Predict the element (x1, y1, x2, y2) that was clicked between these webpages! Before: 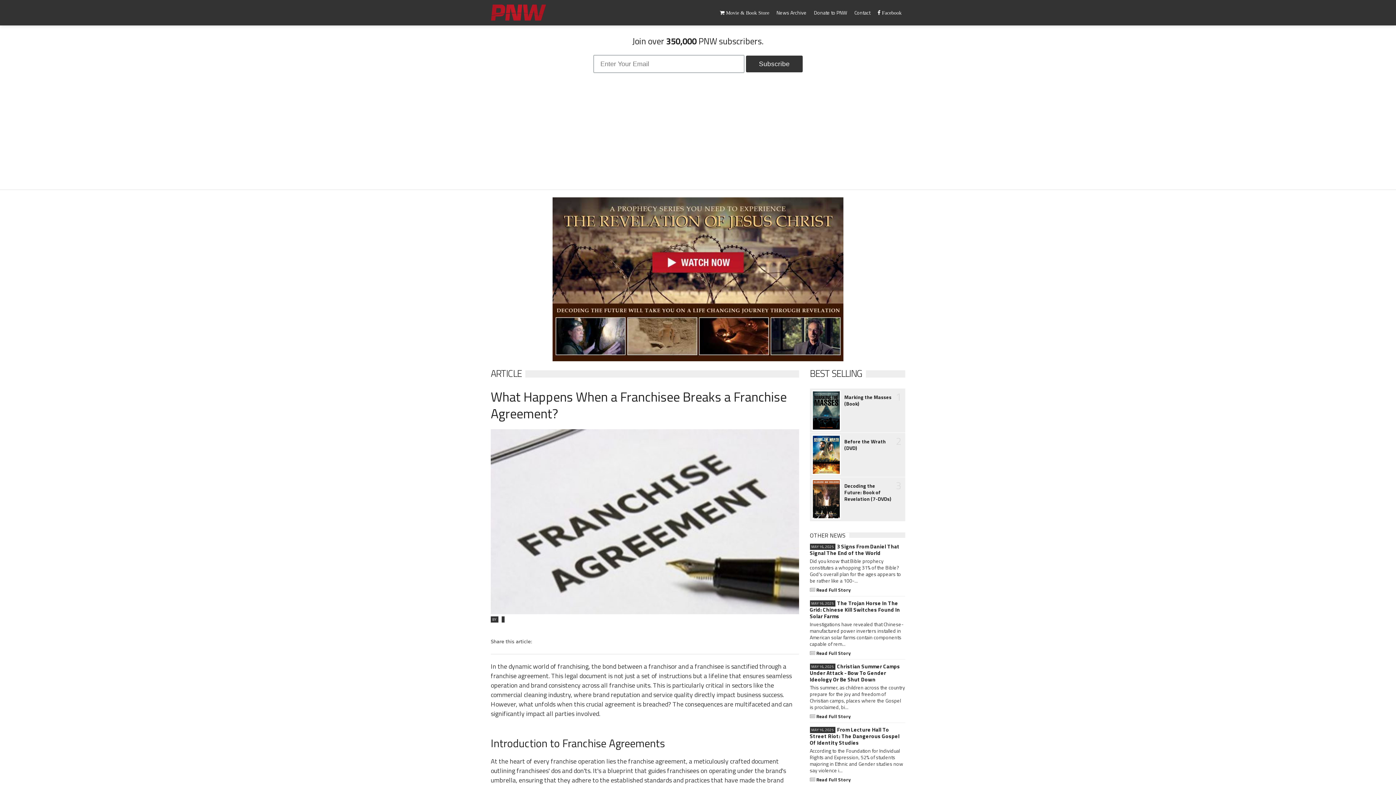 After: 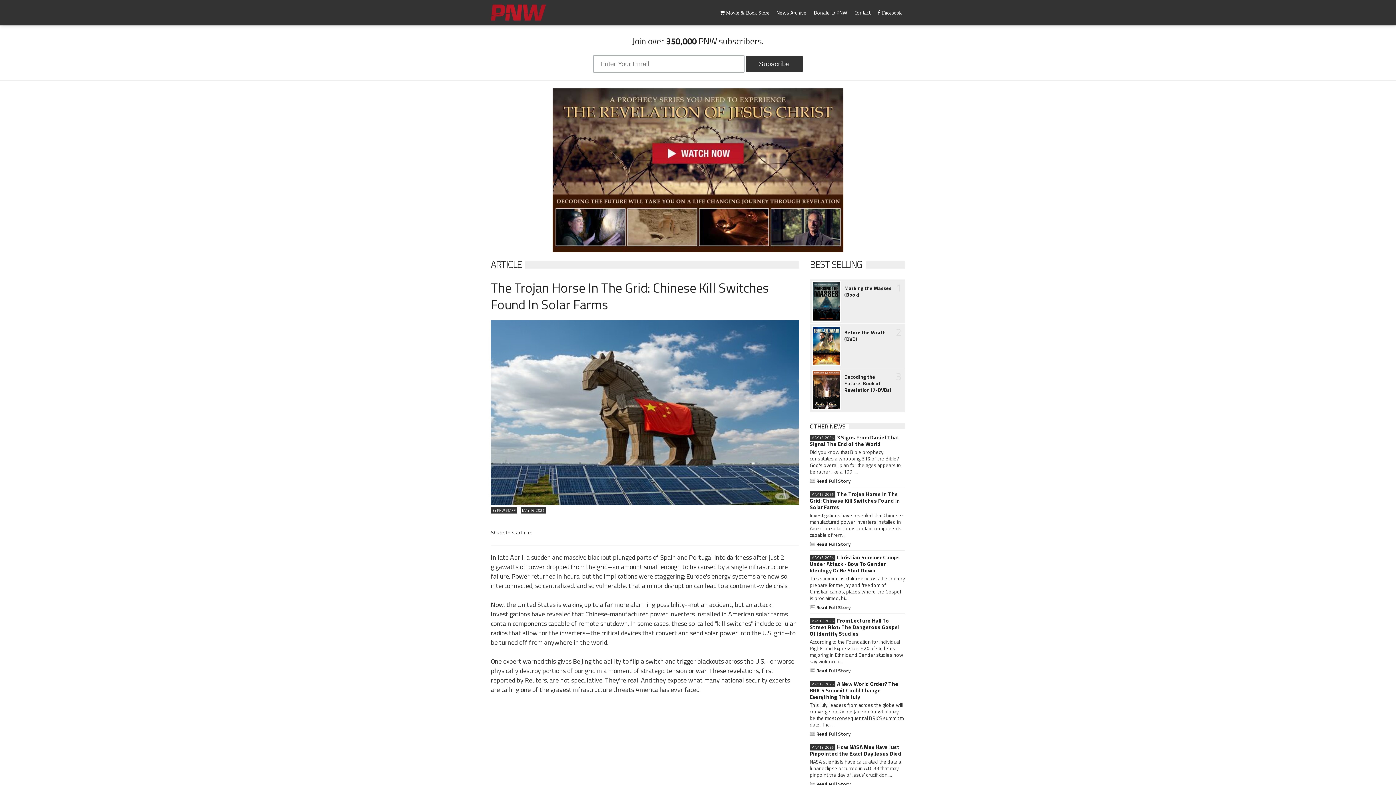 Action: bbox: (816, 649, 851, 657) label: Read Full Story